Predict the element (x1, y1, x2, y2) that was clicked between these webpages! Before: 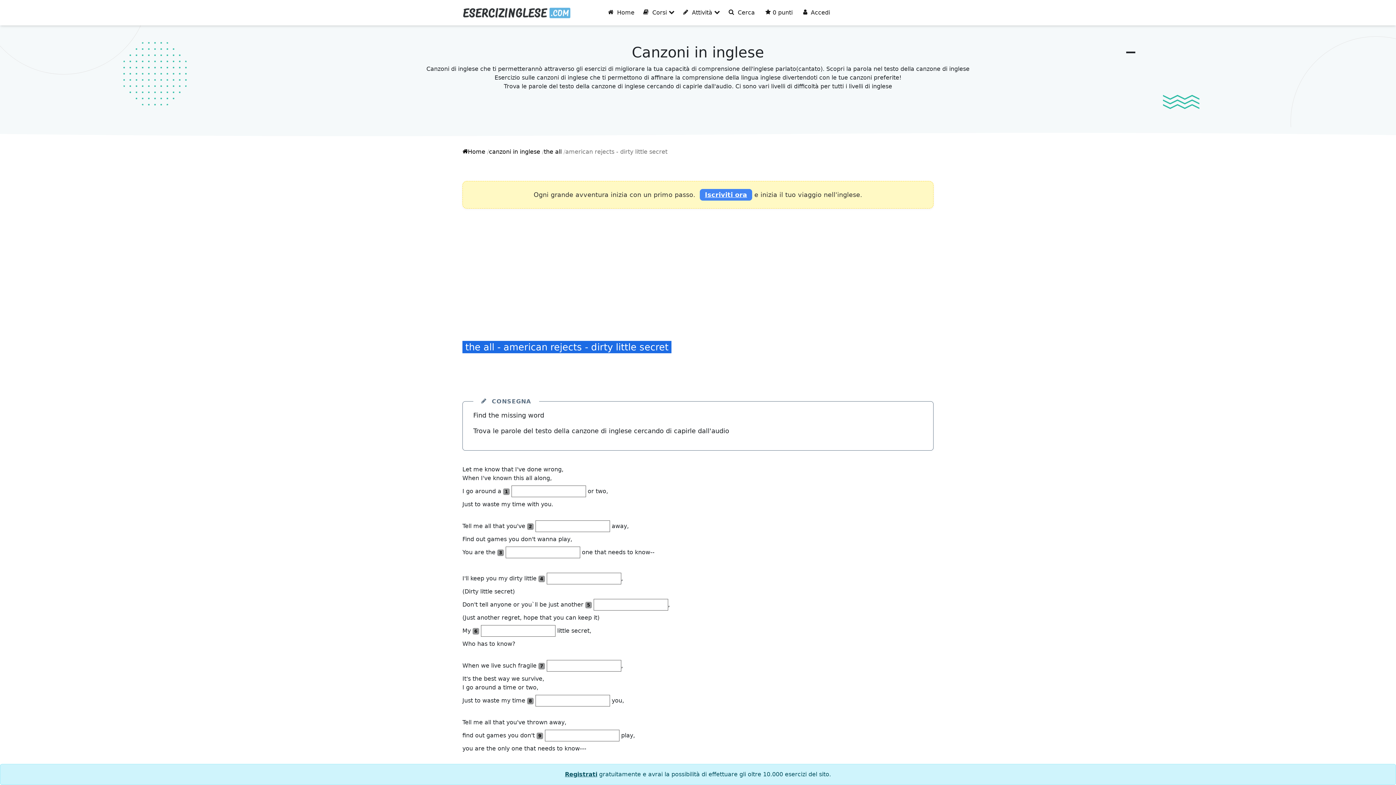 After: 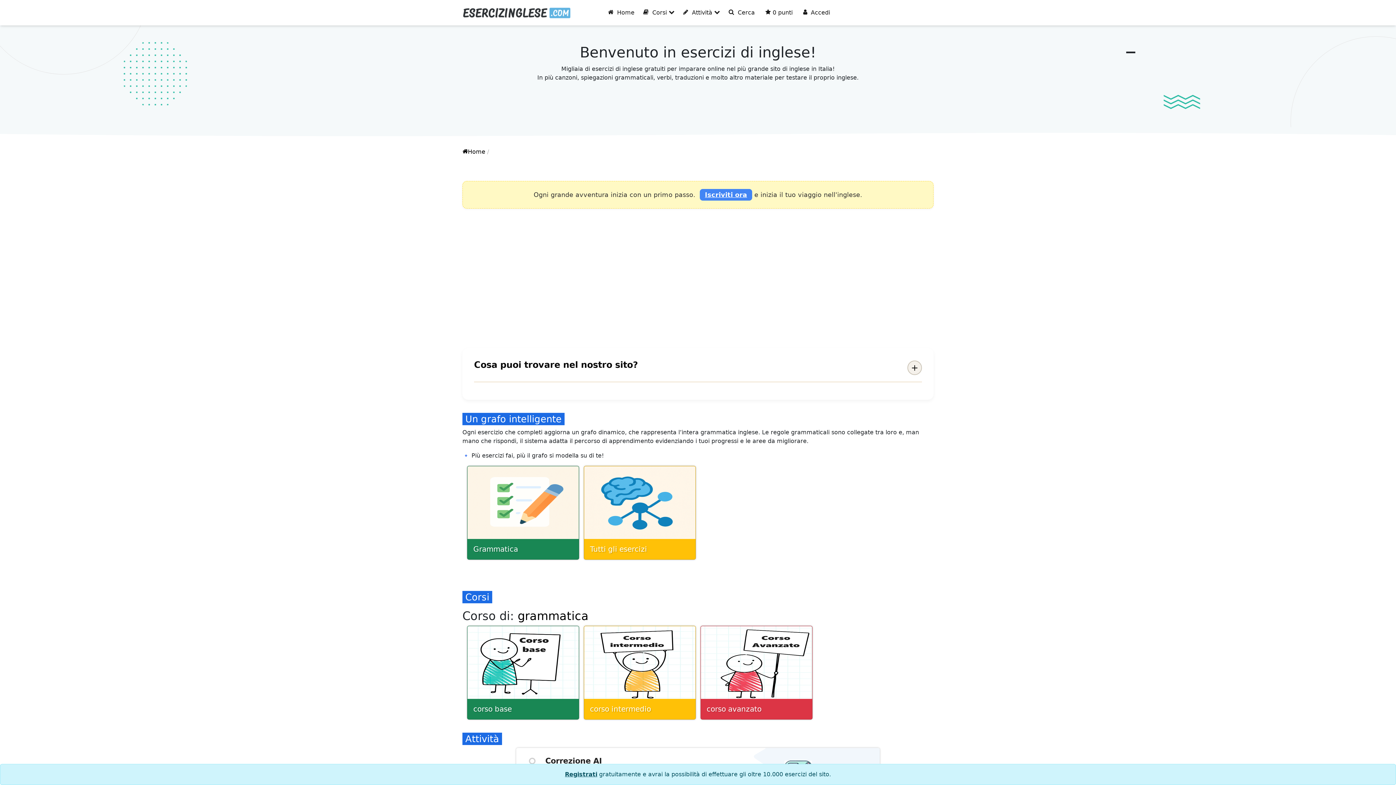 Action: bbox: (462, 6, 571, 19)